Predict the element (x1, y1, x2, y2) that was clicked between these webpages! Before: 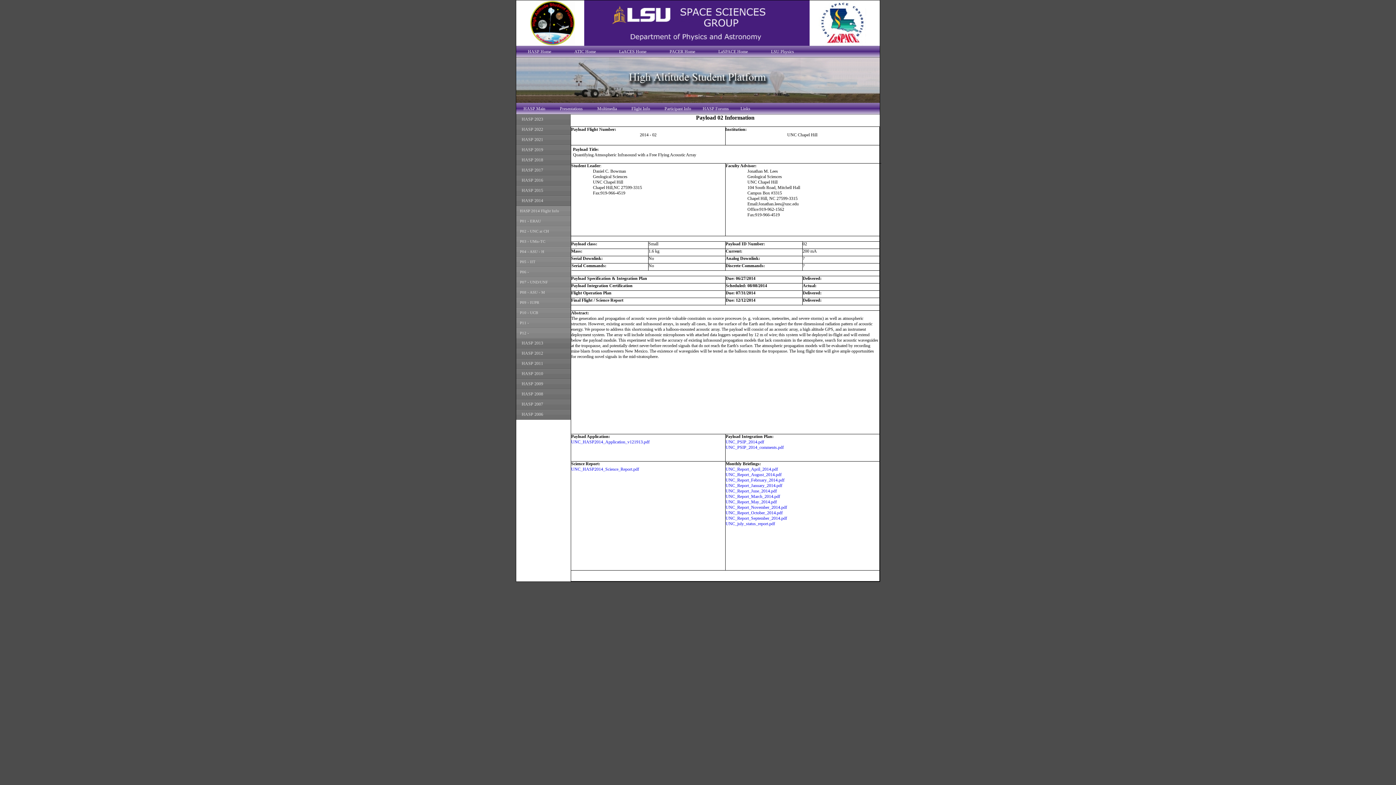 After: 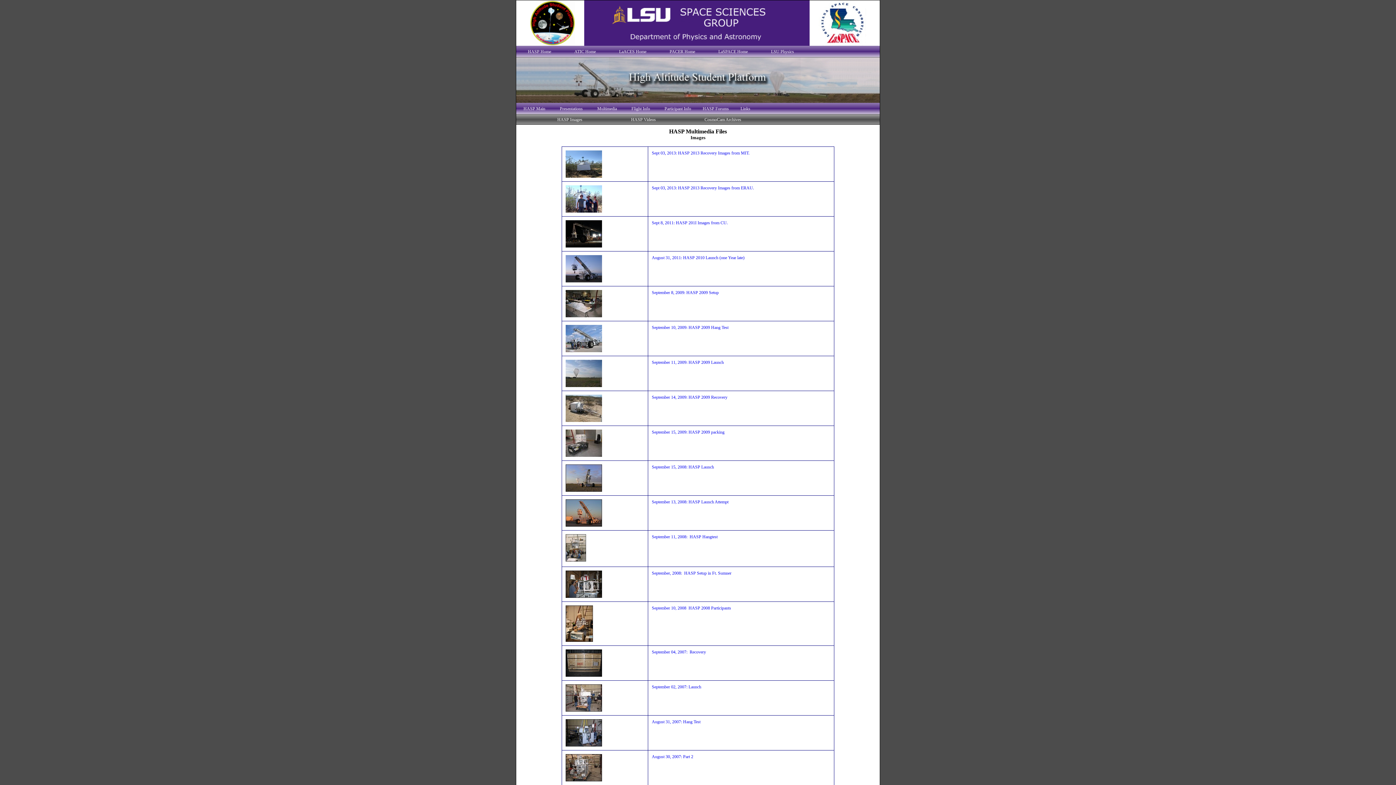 Action: label: Multimedia bbox: (590, 102, 624, 114)